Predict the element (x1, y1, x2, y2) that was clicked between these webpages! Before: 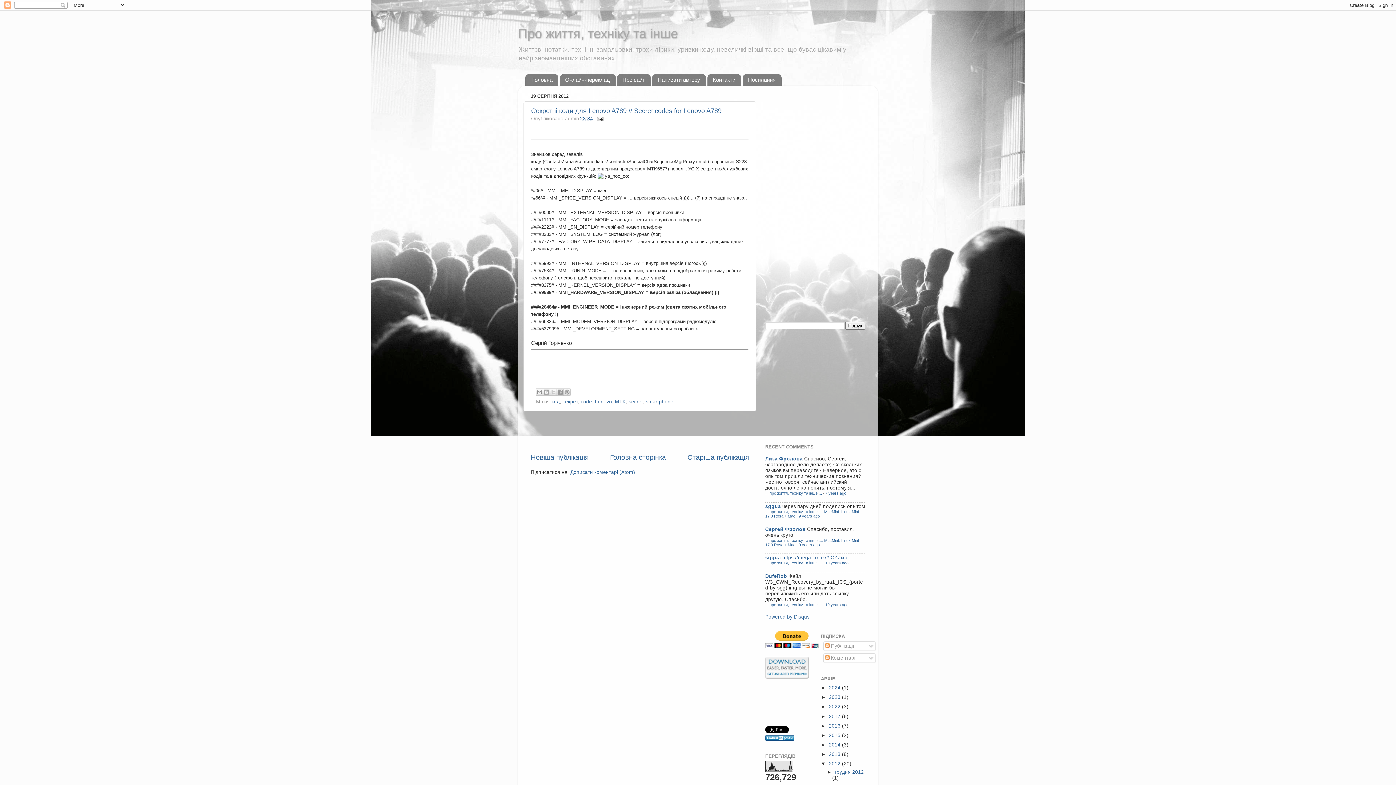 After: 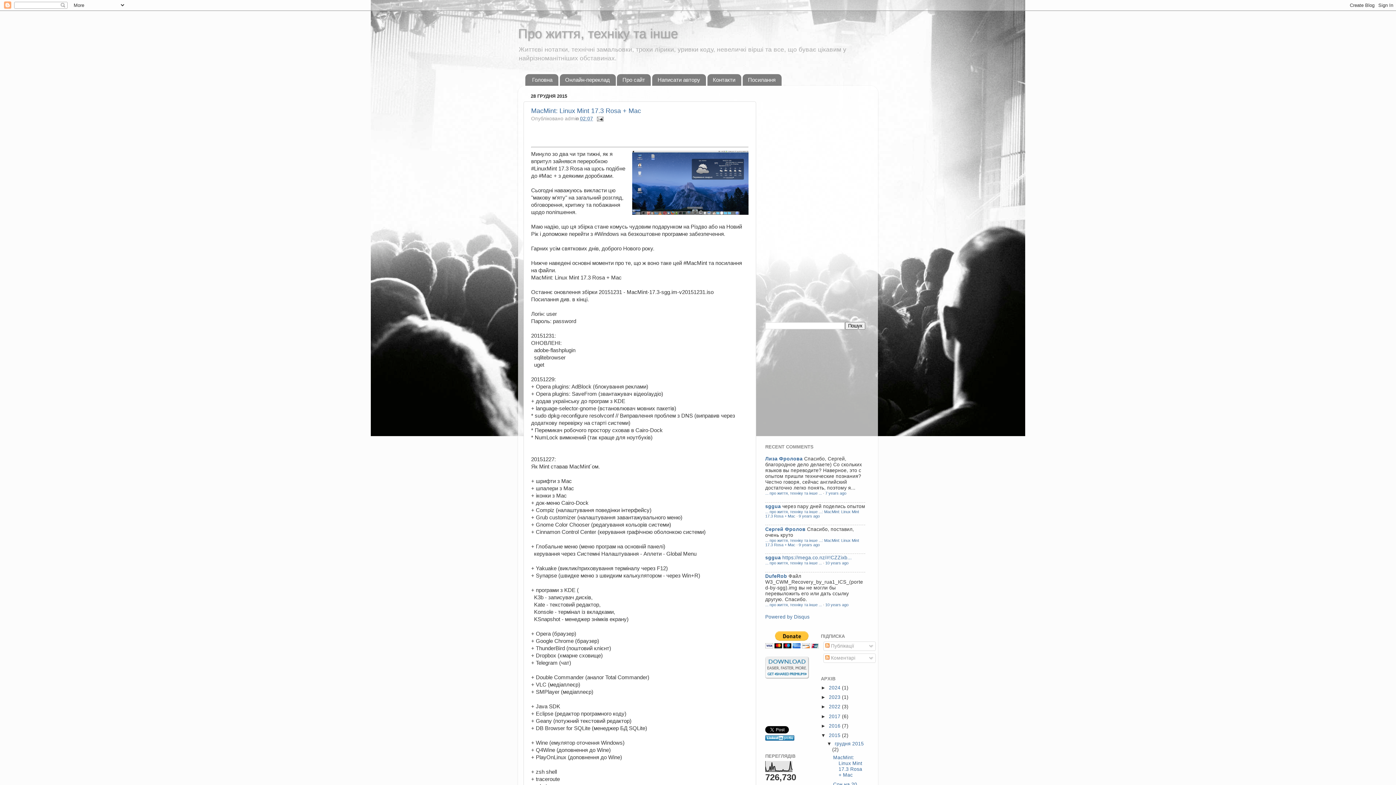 Action: label: 9 years ago bbox: (798, 514, 820, 518)